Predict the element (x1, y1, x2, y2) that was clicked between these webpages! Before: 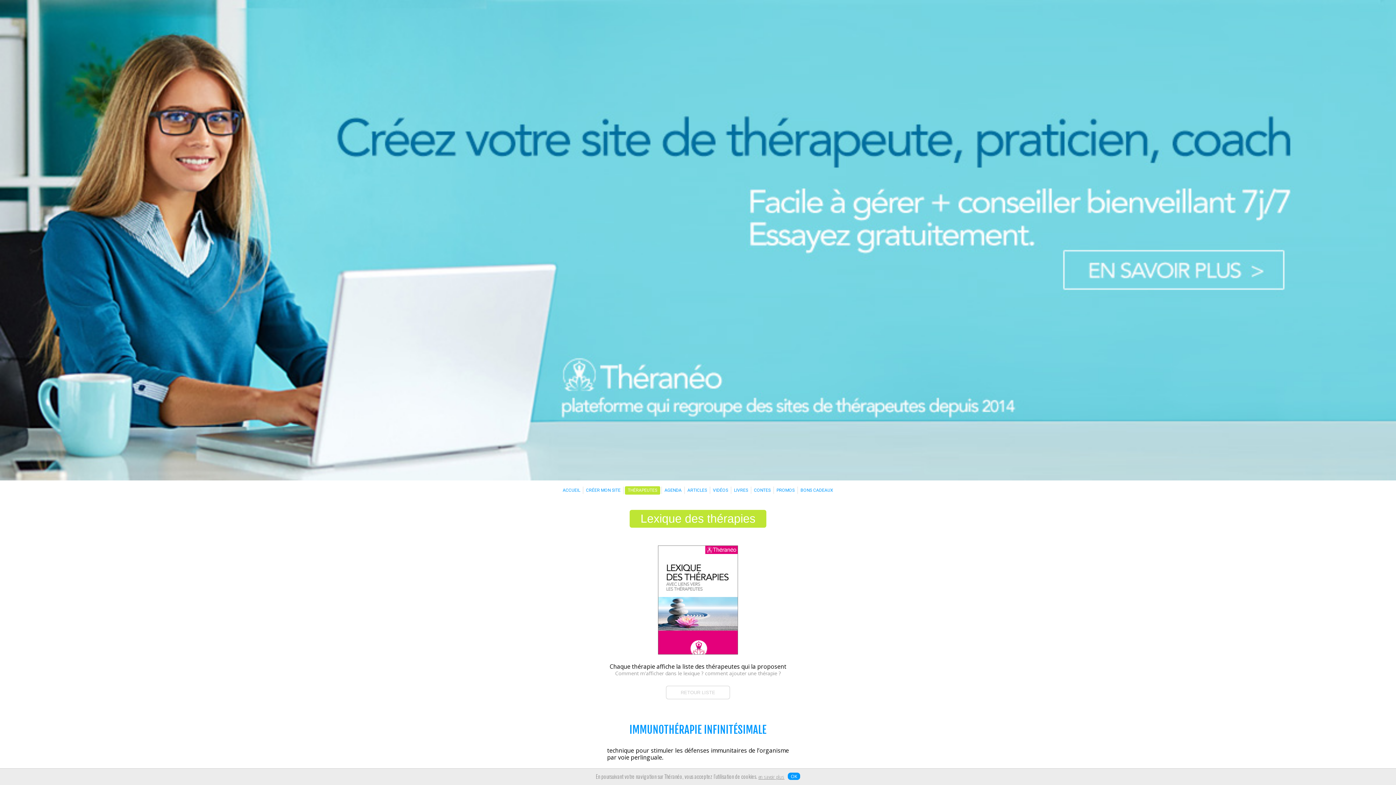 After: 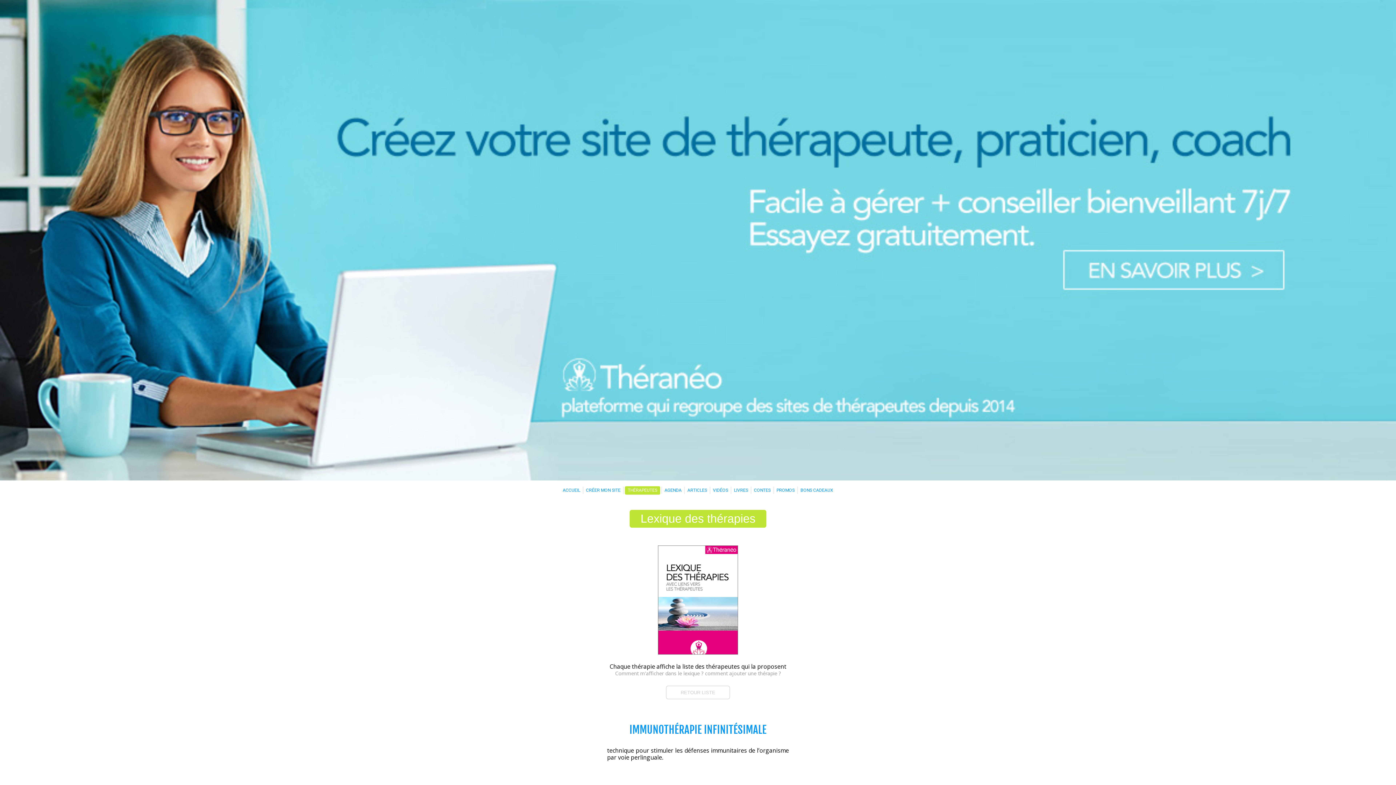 Action: bbox: (788, 773, 800, 780) label: OK